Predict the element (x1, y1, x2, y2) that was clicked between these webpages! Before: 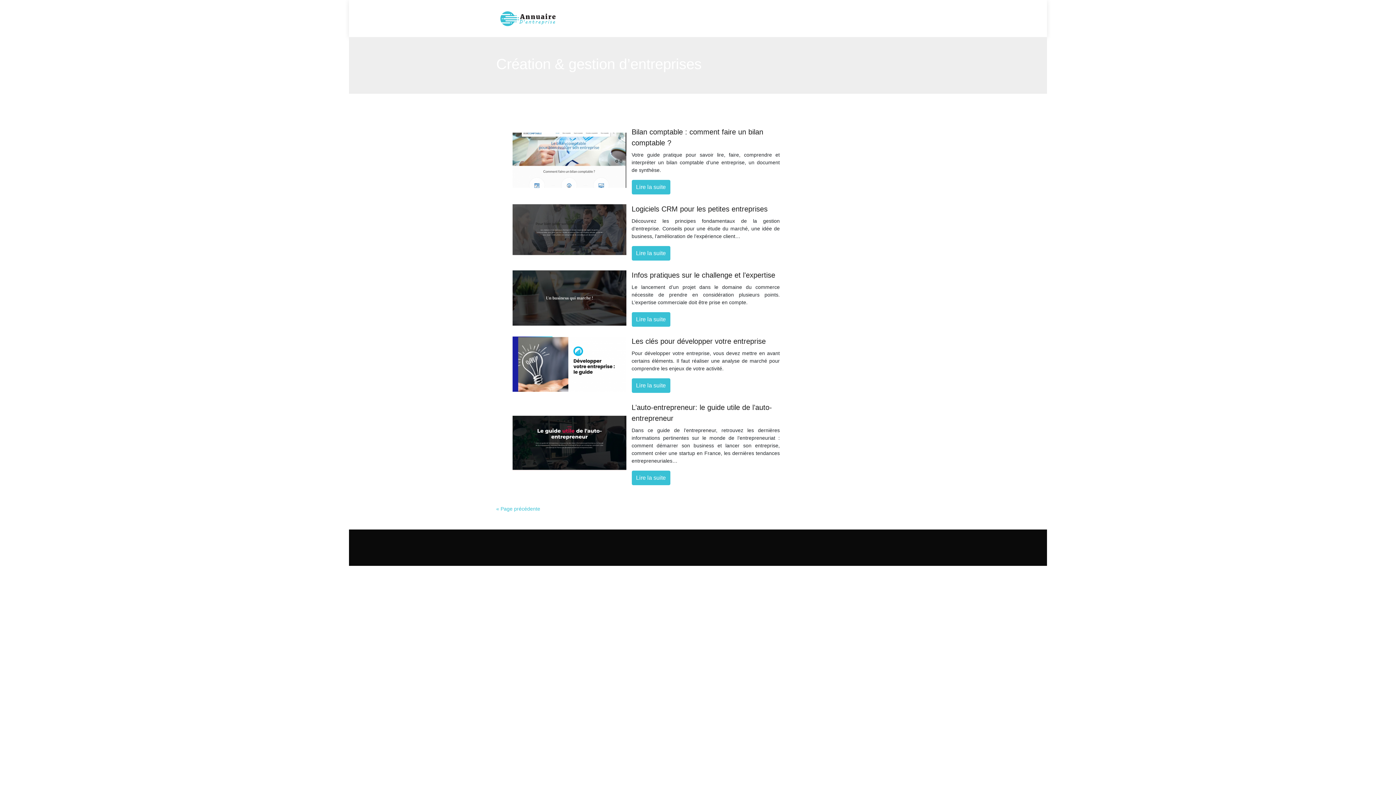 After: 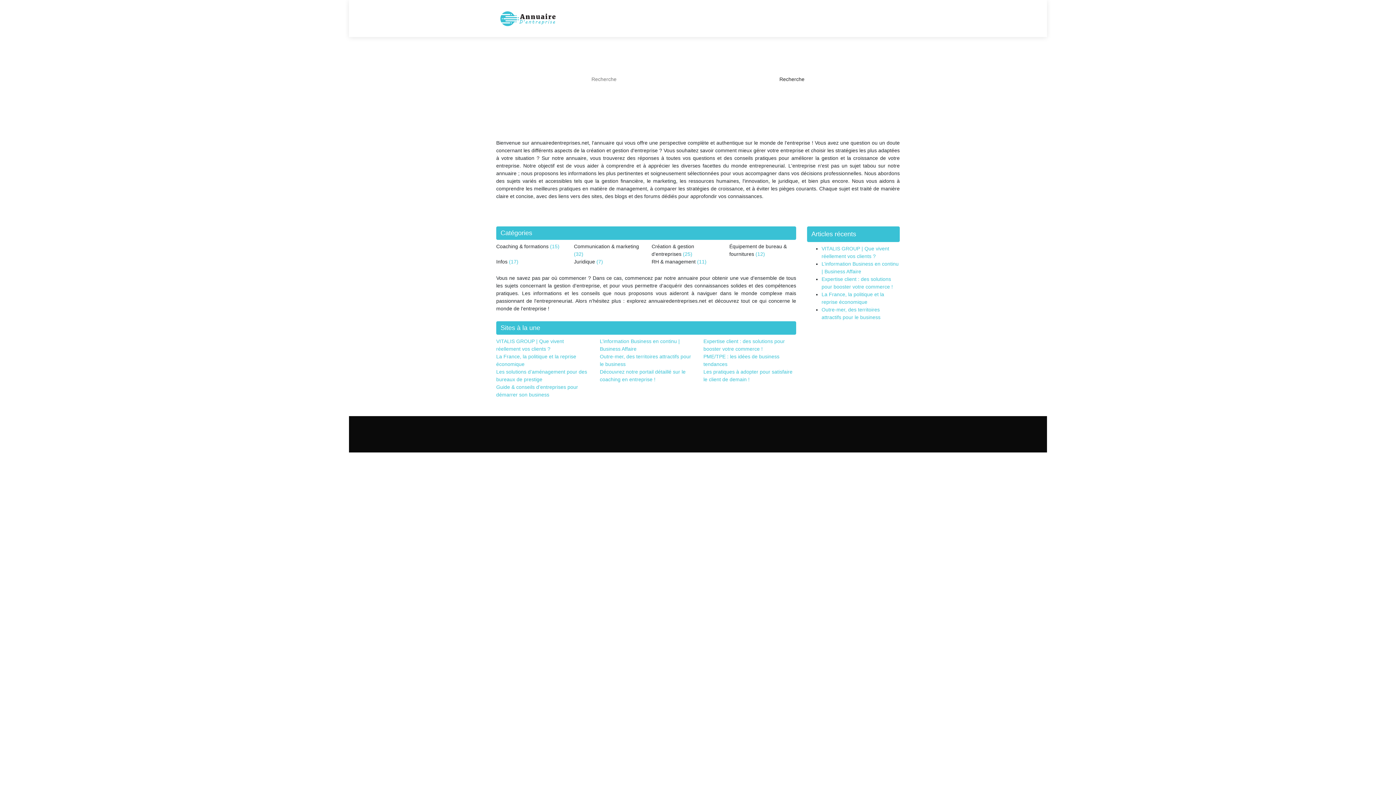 Action: bbox: (496, 10, 560, 26)